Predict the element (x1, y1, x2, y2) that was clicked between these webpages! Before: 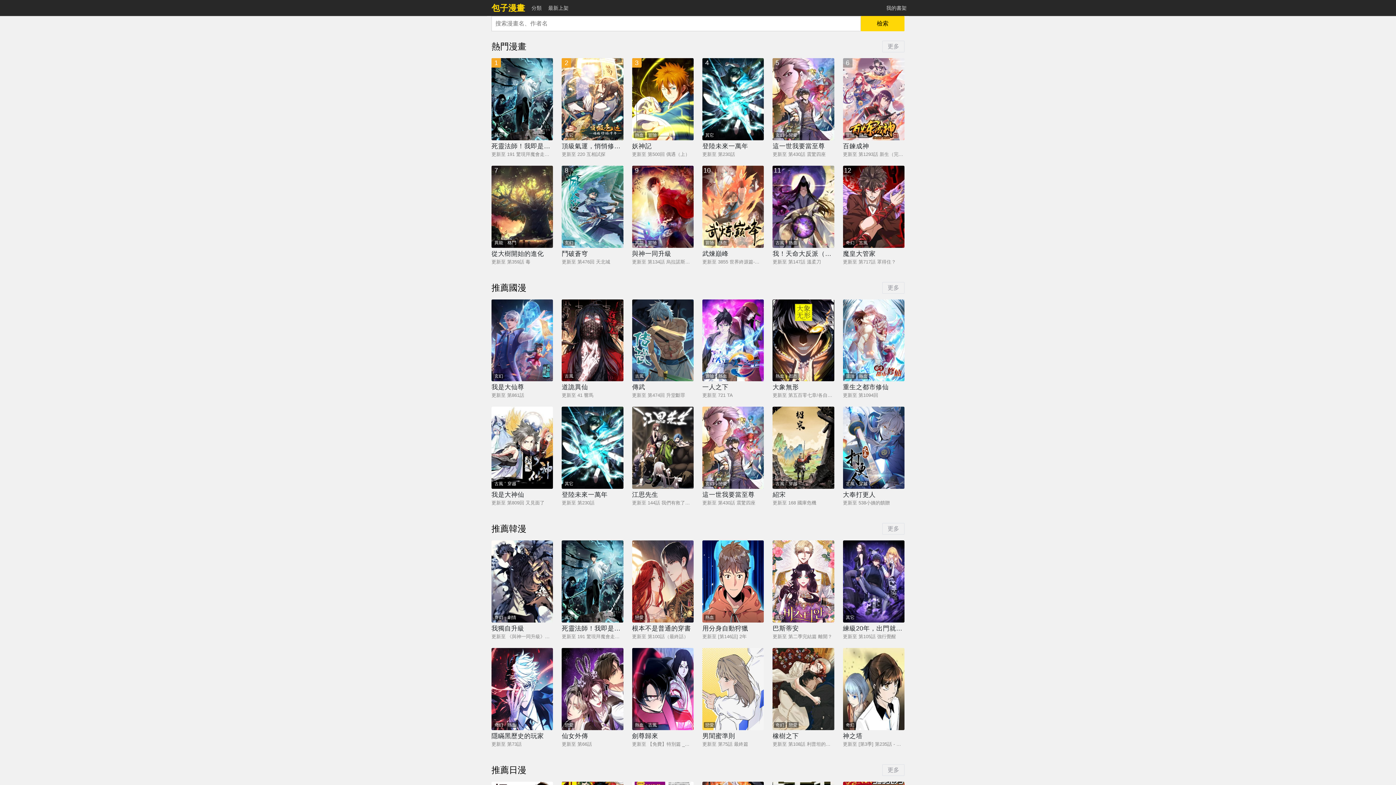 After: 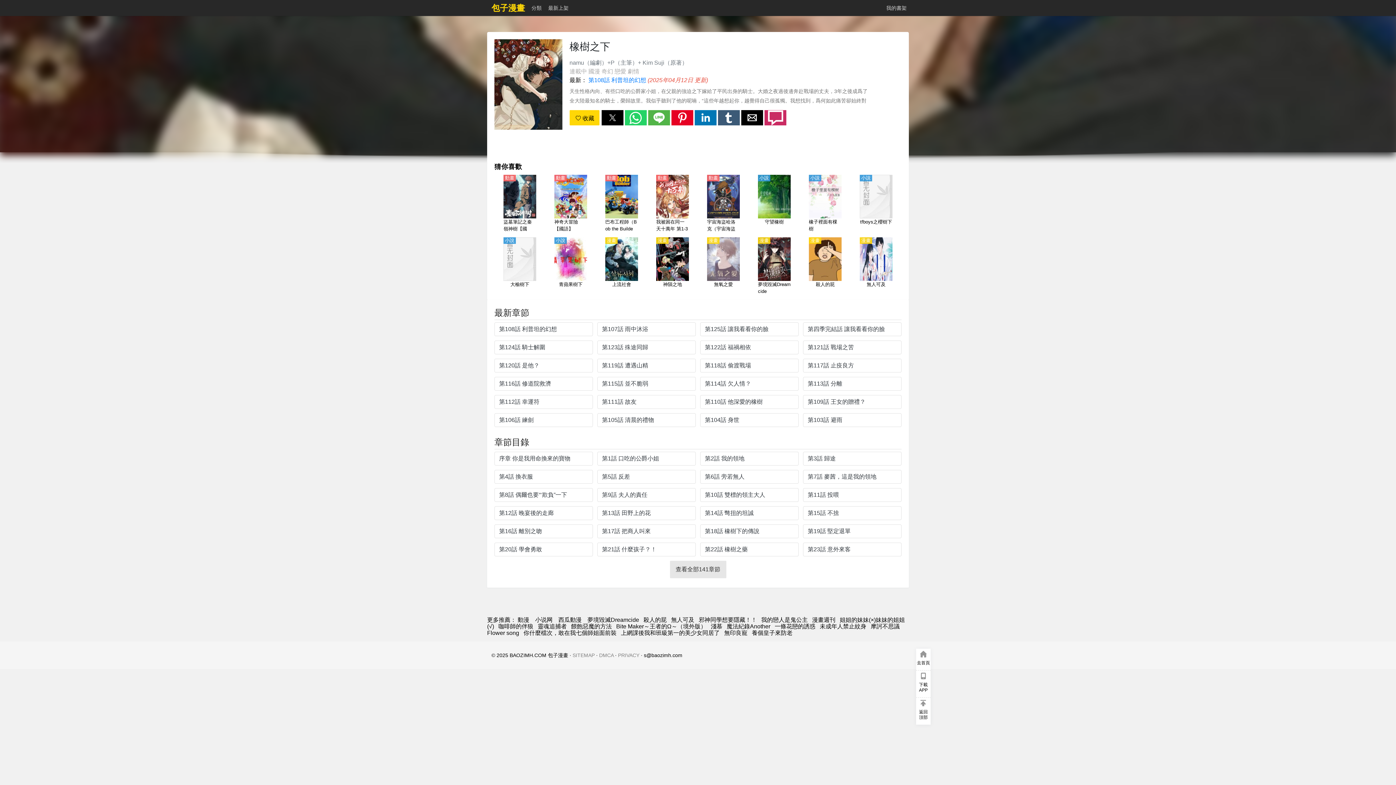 Action: bbox: (772, 730, 834, 747) label: 橡樹之下